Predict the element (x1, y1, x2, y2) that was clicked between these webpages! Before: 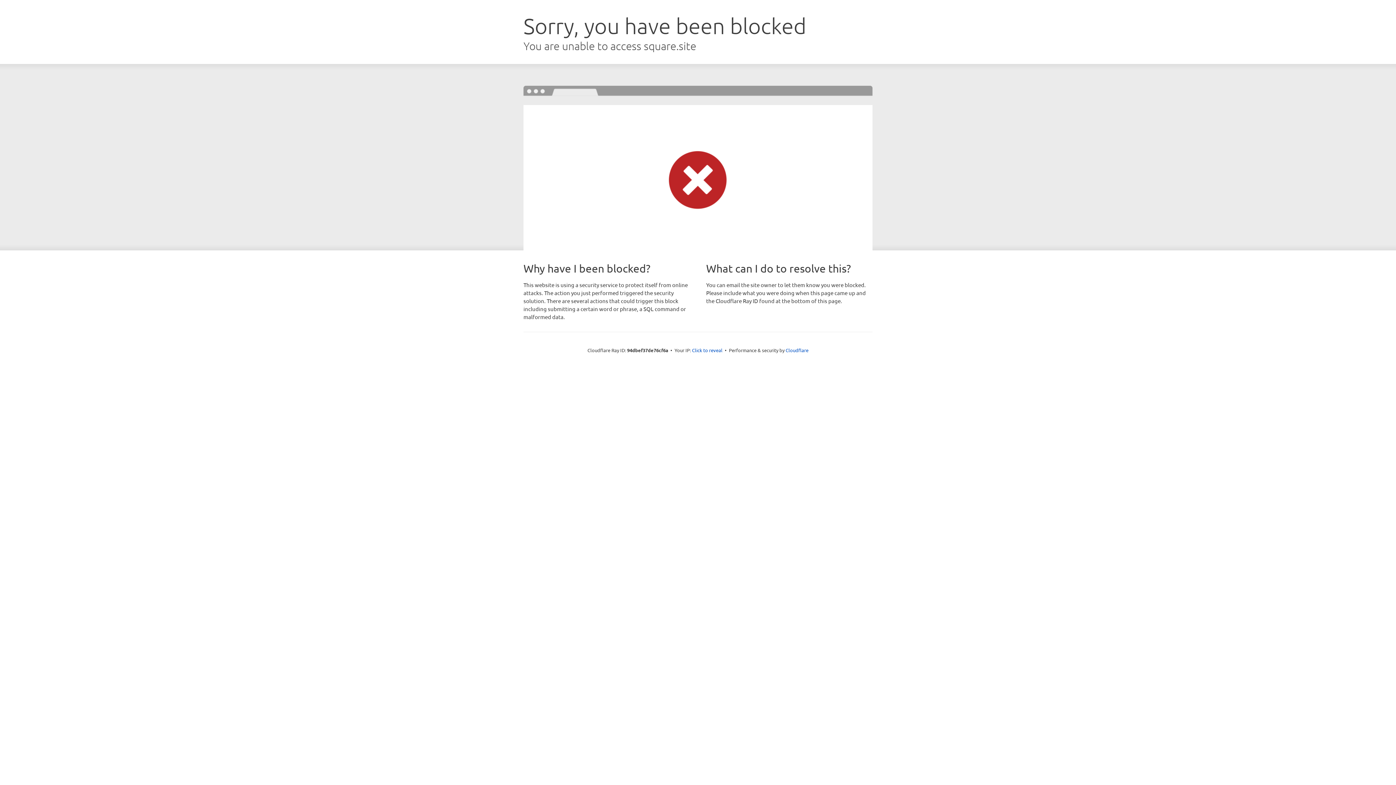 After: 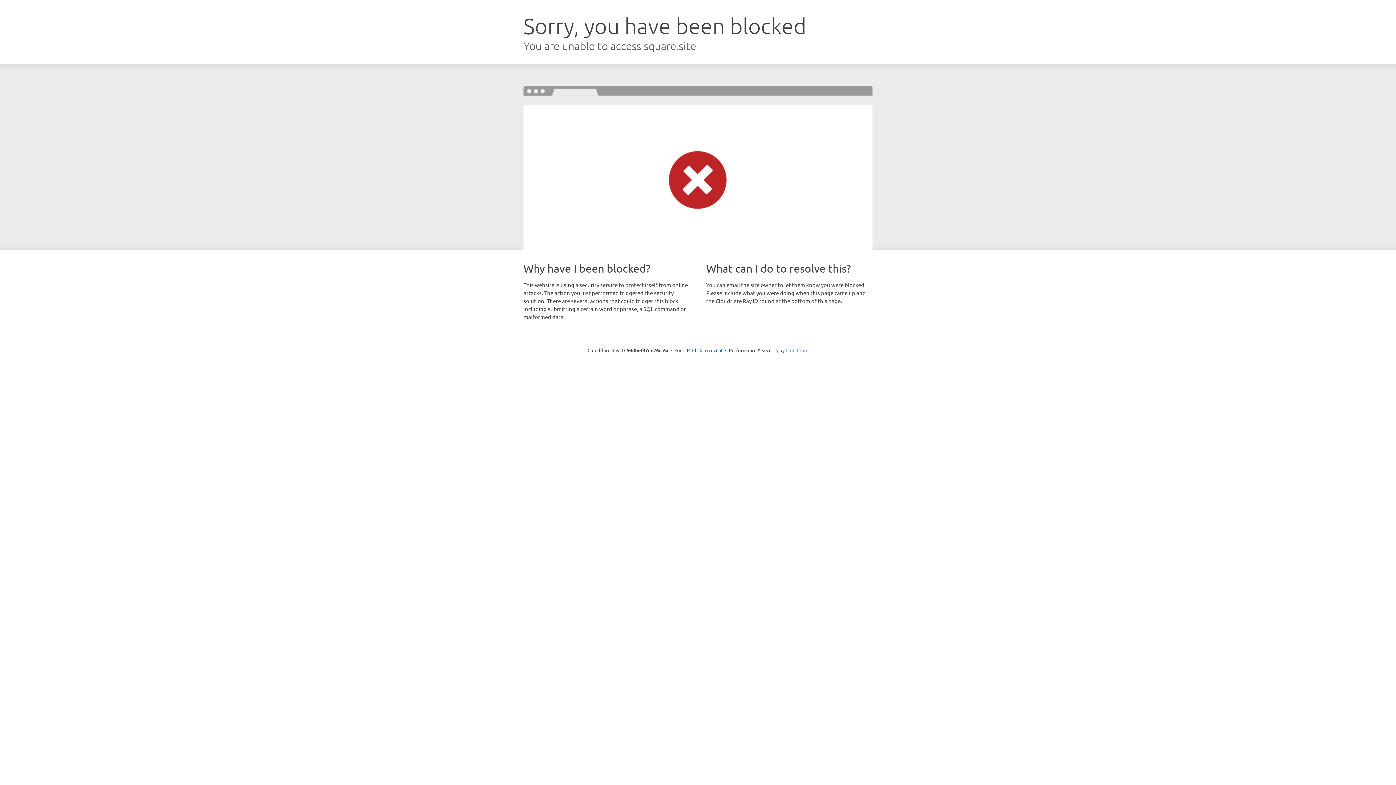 Action: label: Cloudflare bbox: (785, 347, 808, 353)